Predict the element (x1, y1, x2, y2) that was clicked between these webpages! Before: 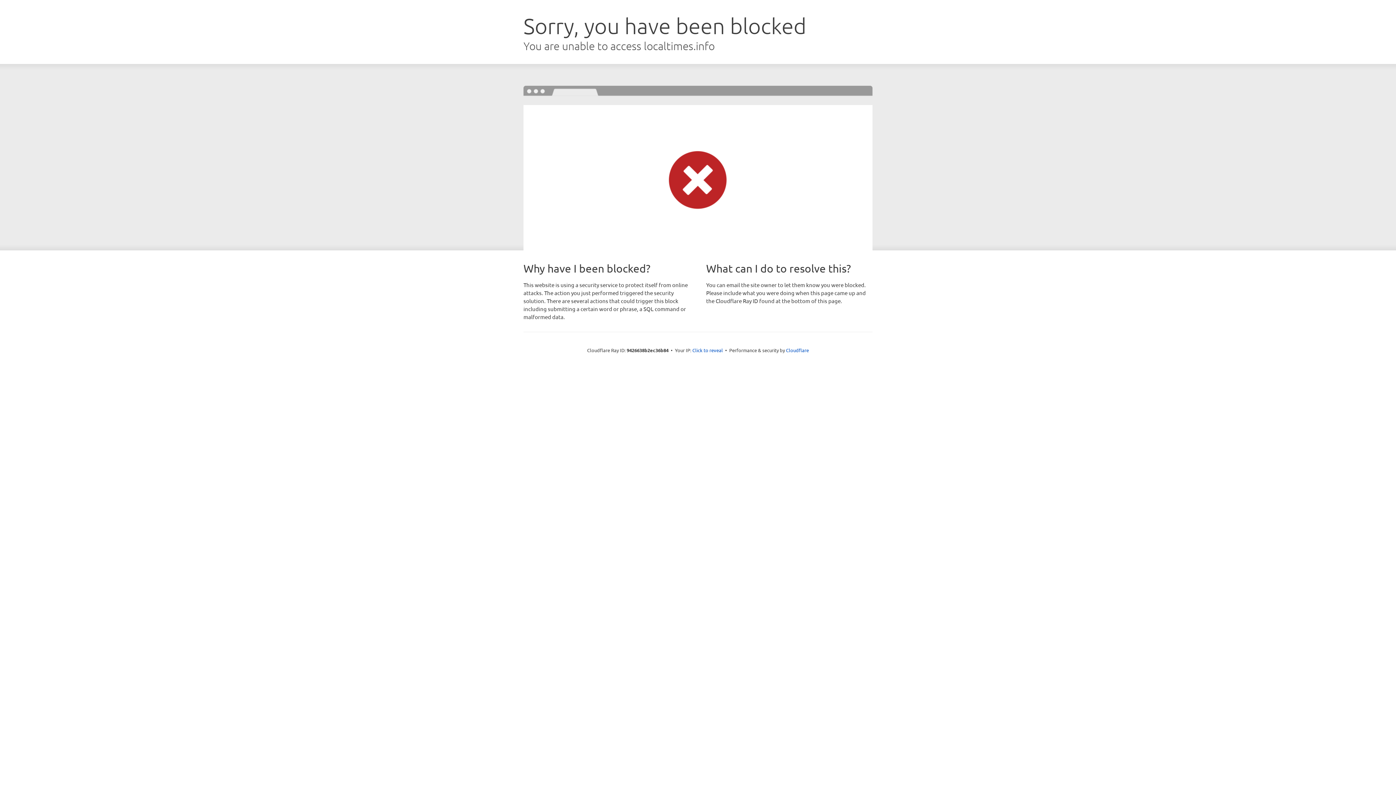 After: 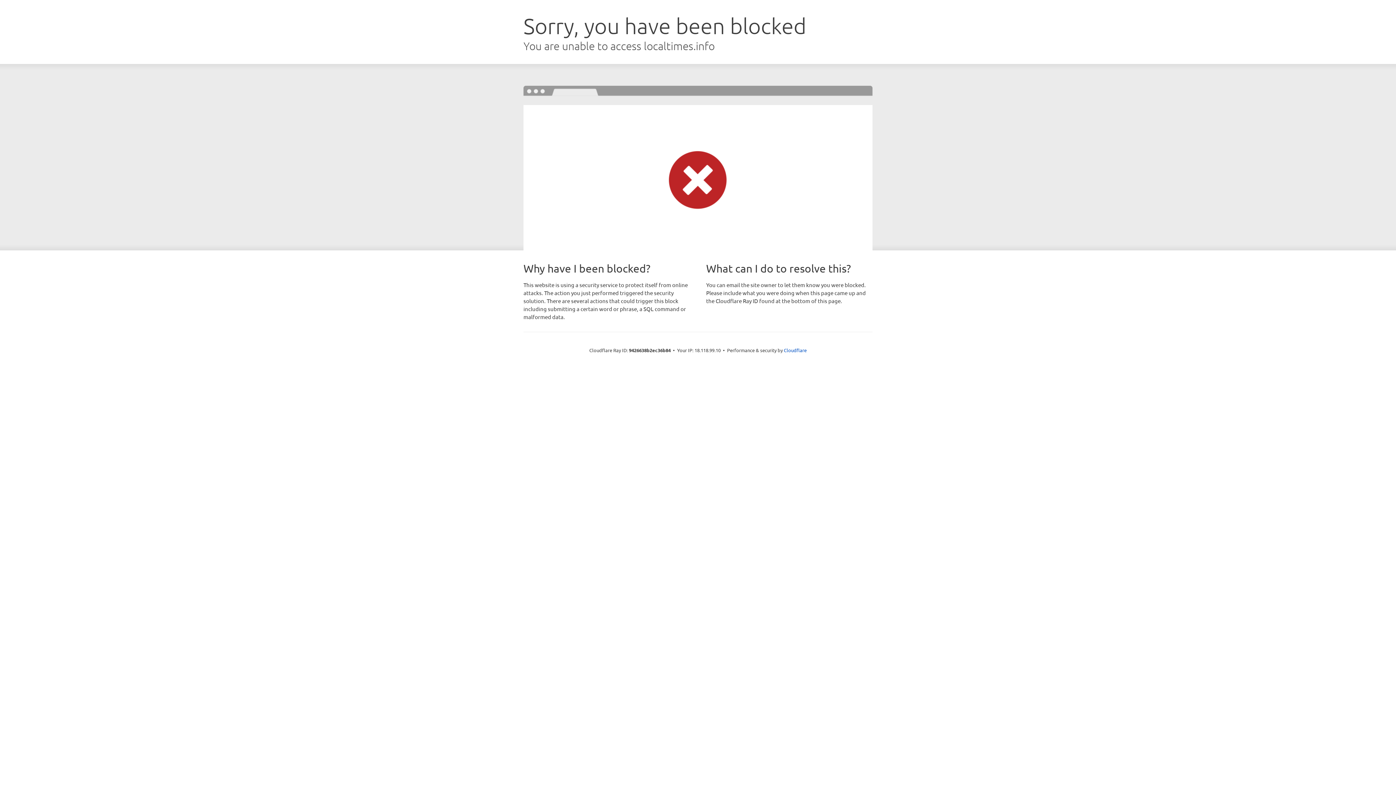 Action: bbox: (692, 346, 723, 353) label: Click to reveal